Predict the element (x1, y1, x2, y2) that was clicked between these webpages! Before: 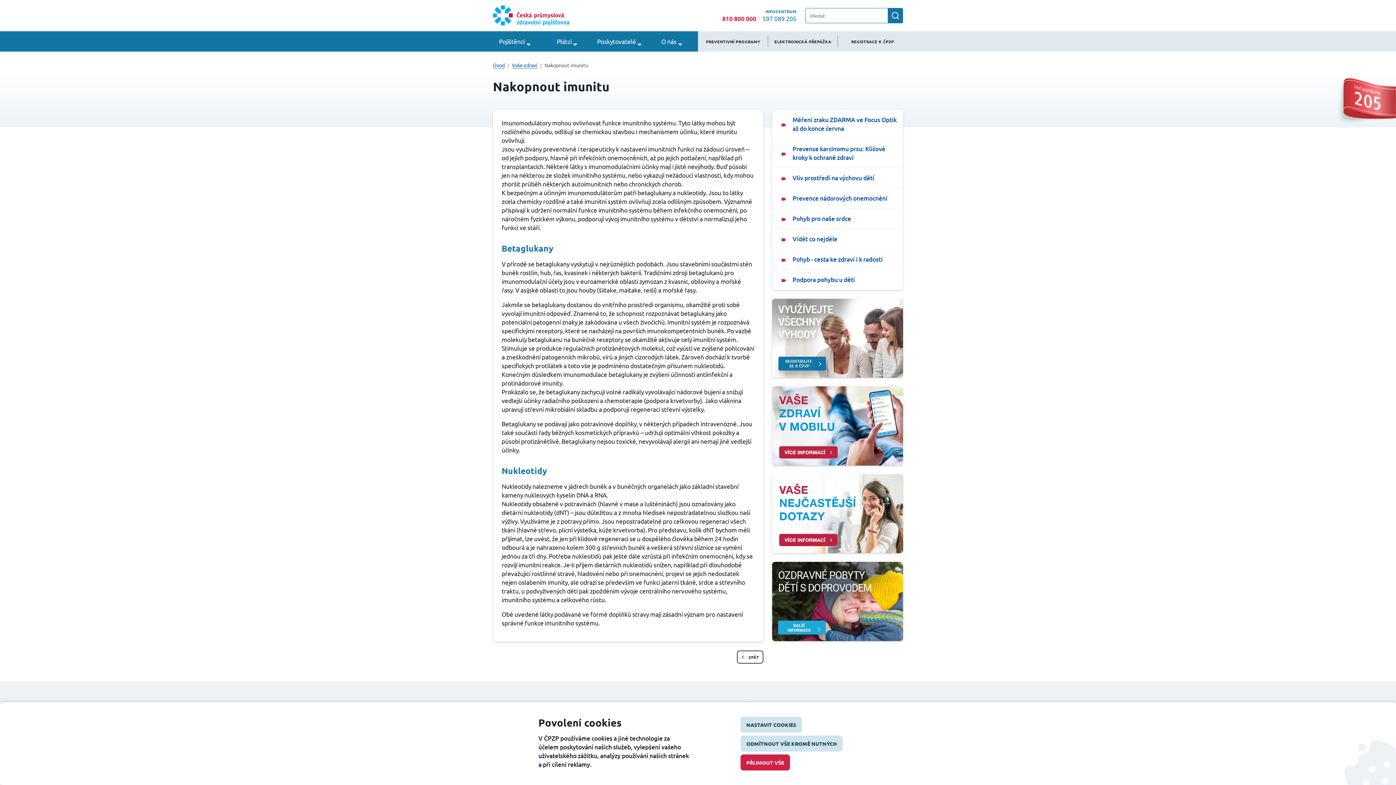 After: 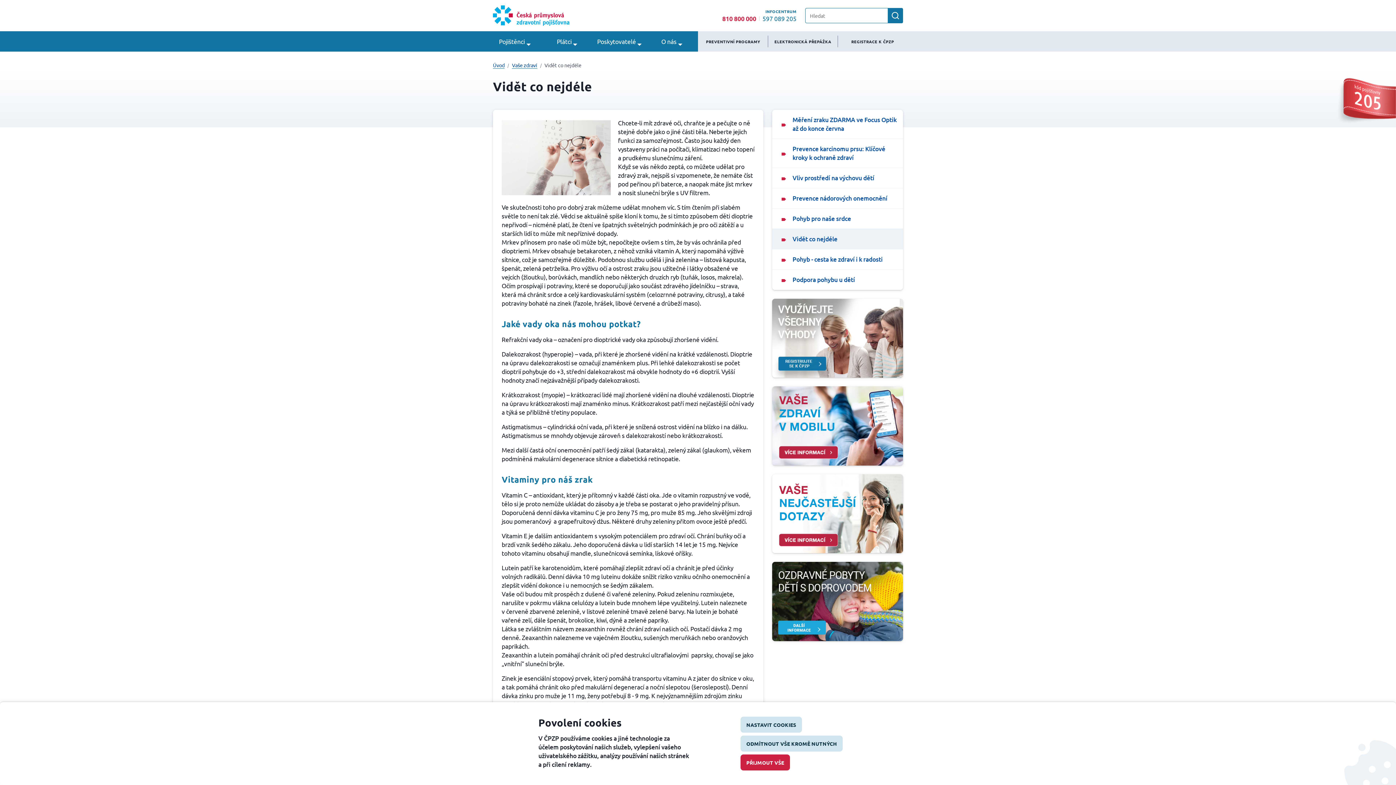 Action: label: Vidět co nejdéle bbox: (772, 229, 903, 249)